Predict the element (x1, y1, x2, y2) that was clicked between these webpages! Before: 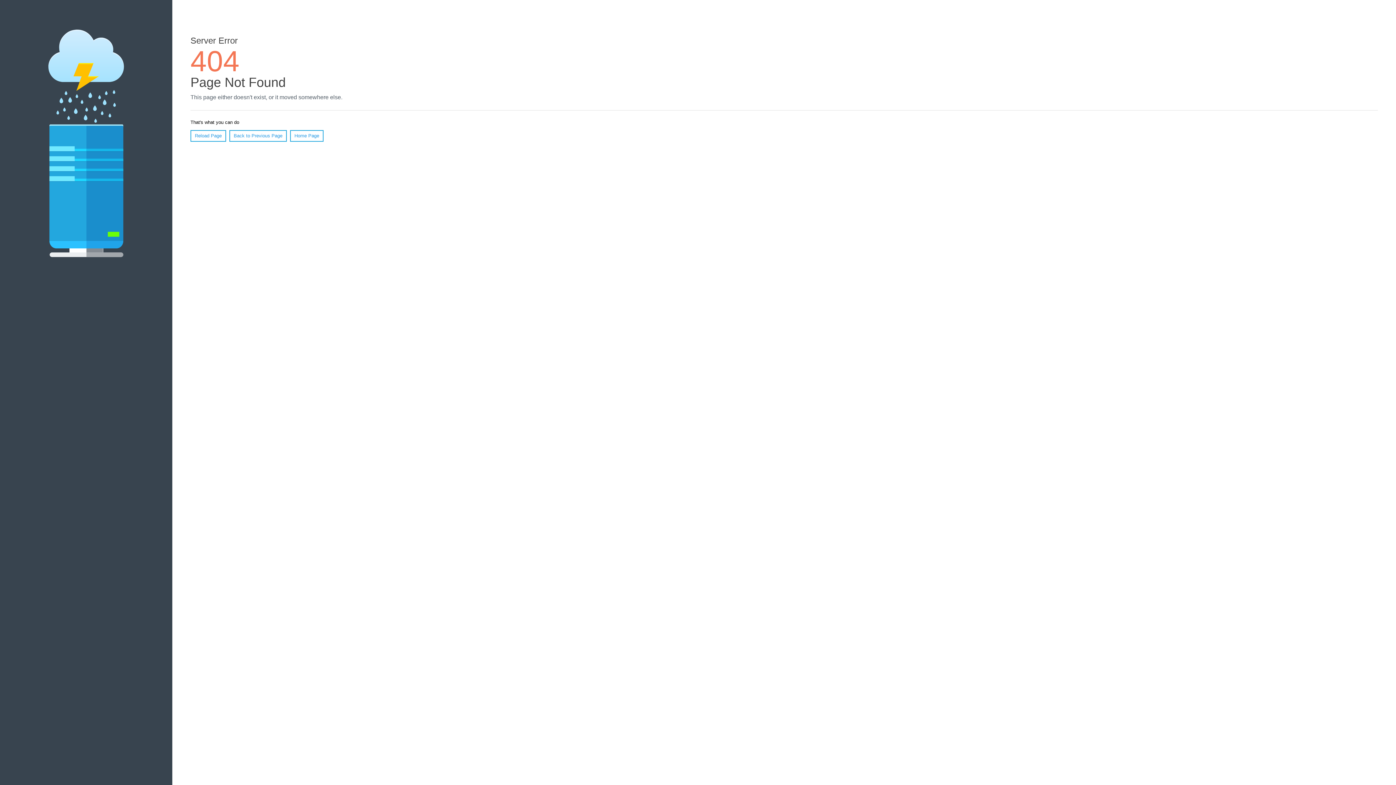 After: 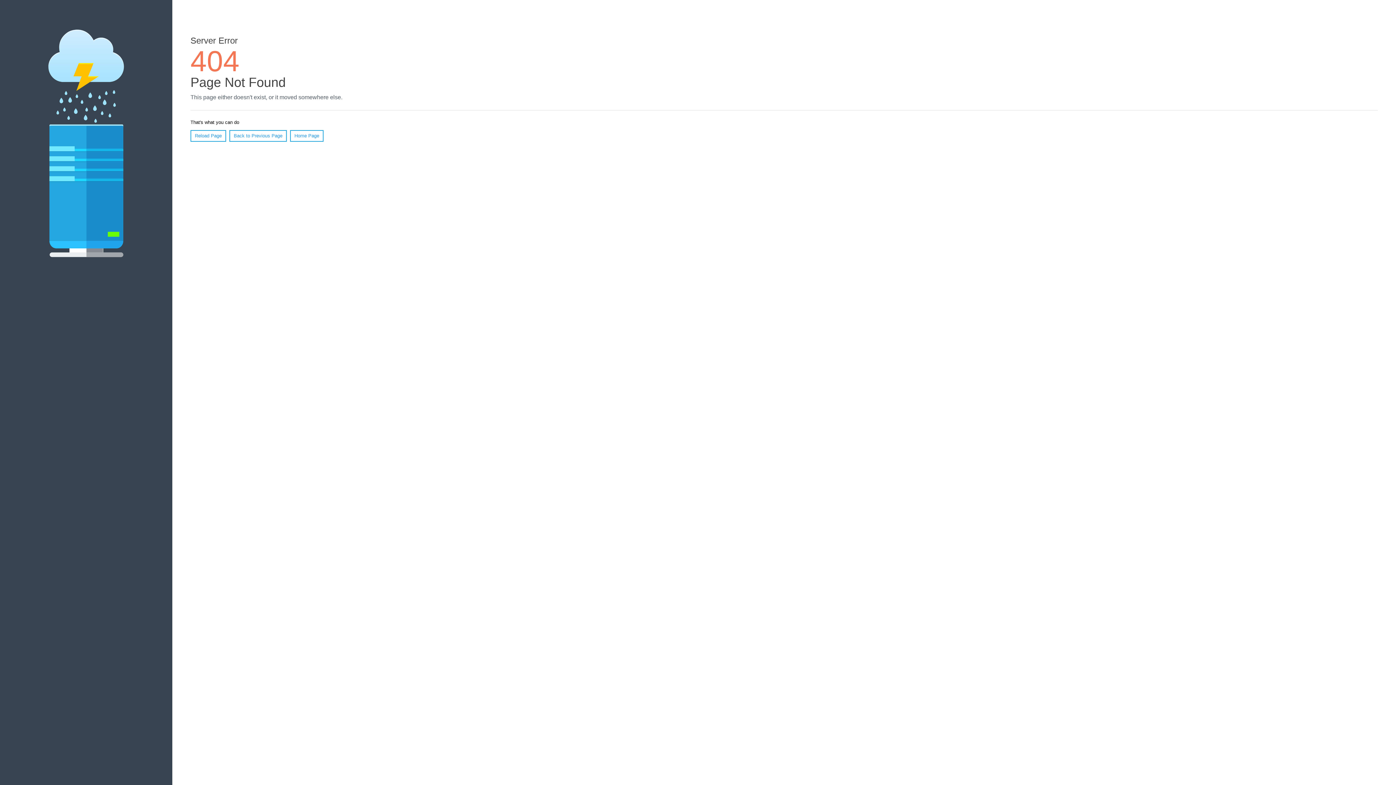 Action: bbox: (190, 130, 226, 141) label: Reload Page